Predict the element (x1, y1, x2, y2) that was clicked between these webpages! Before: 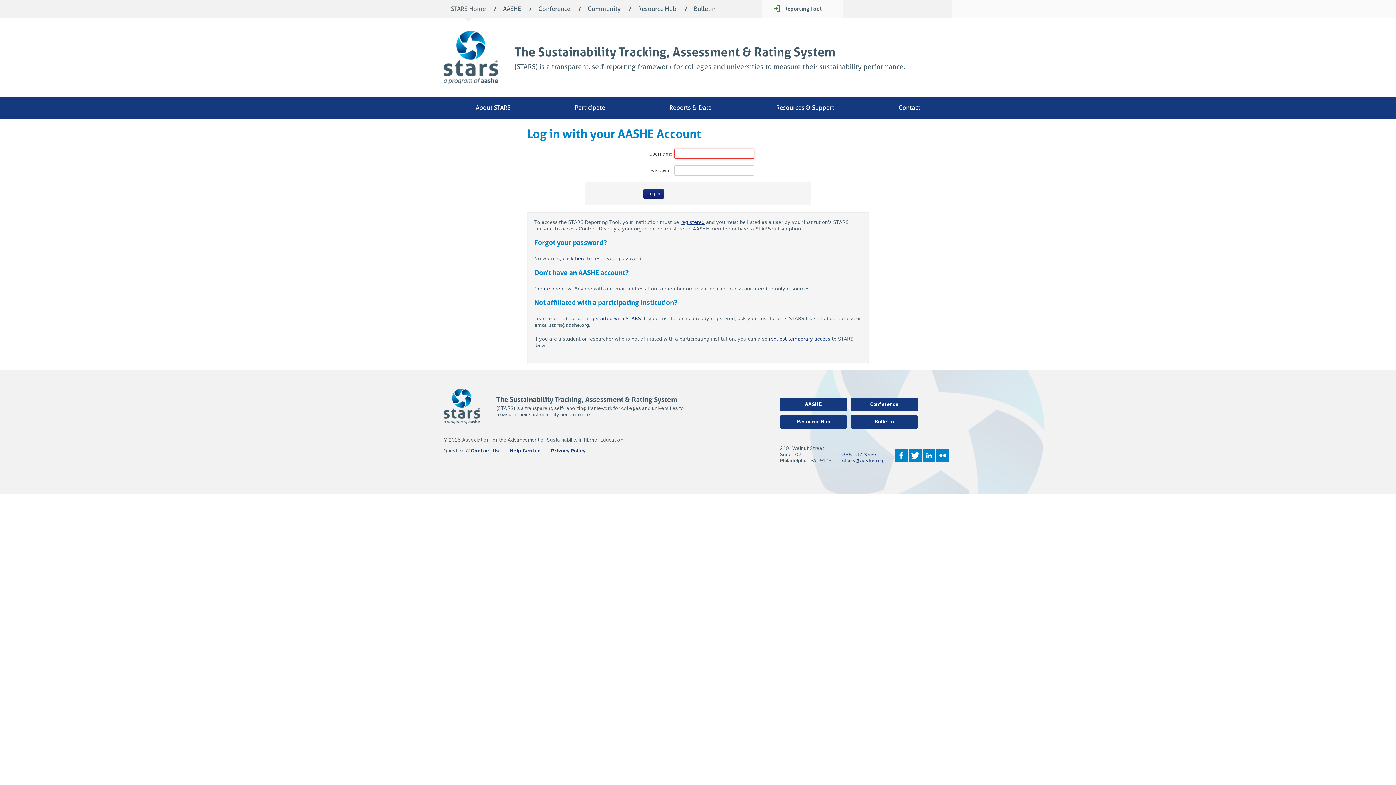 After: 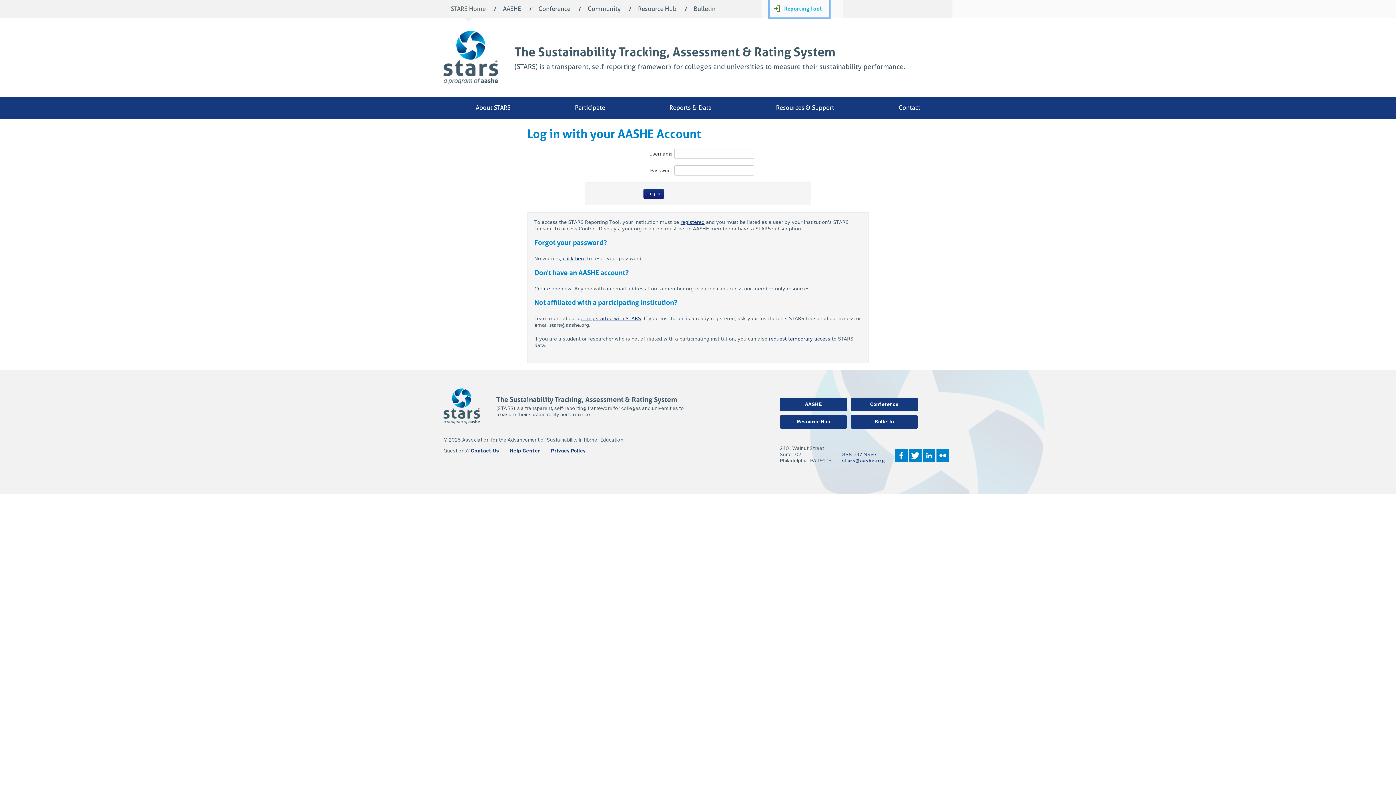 Action: label: Reporting Tool bbox: (769, 0, 829, 17)